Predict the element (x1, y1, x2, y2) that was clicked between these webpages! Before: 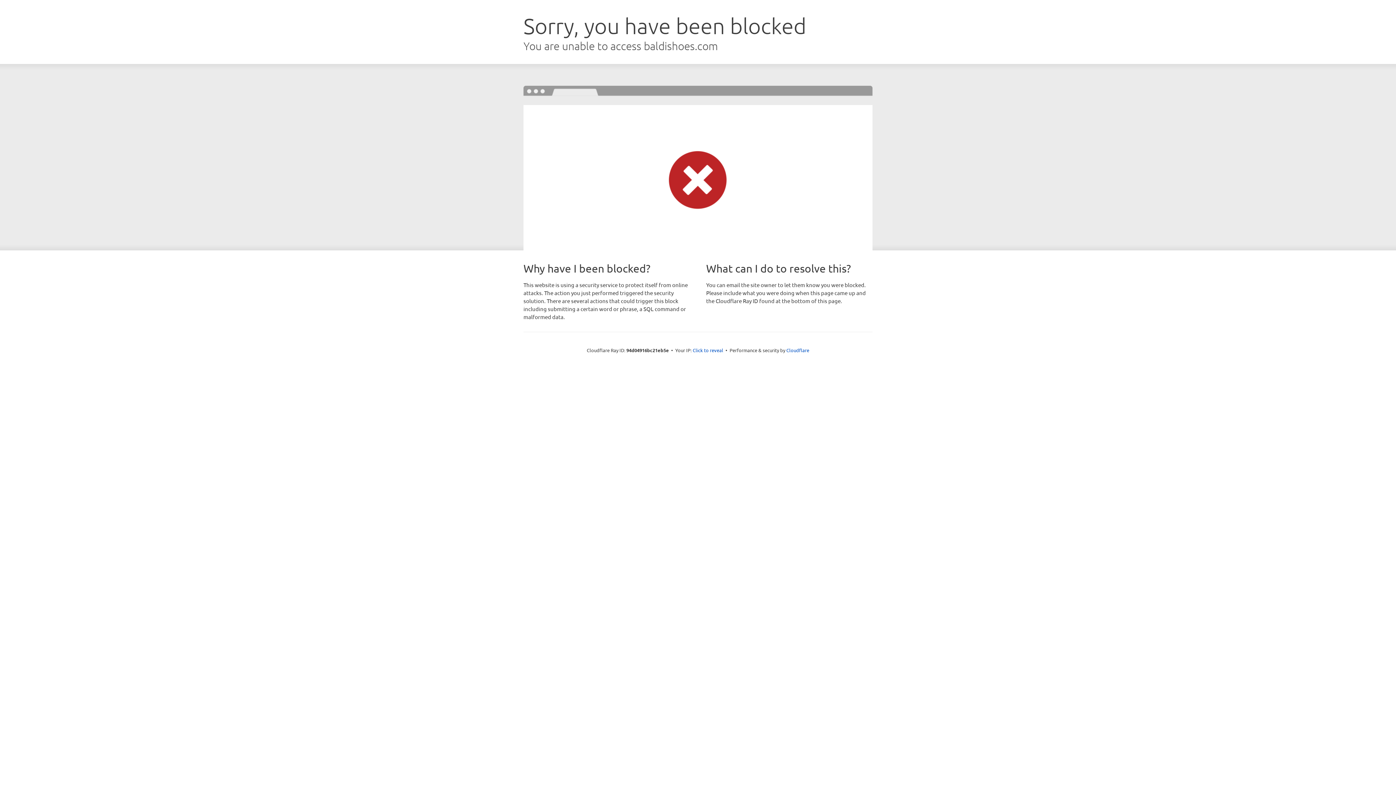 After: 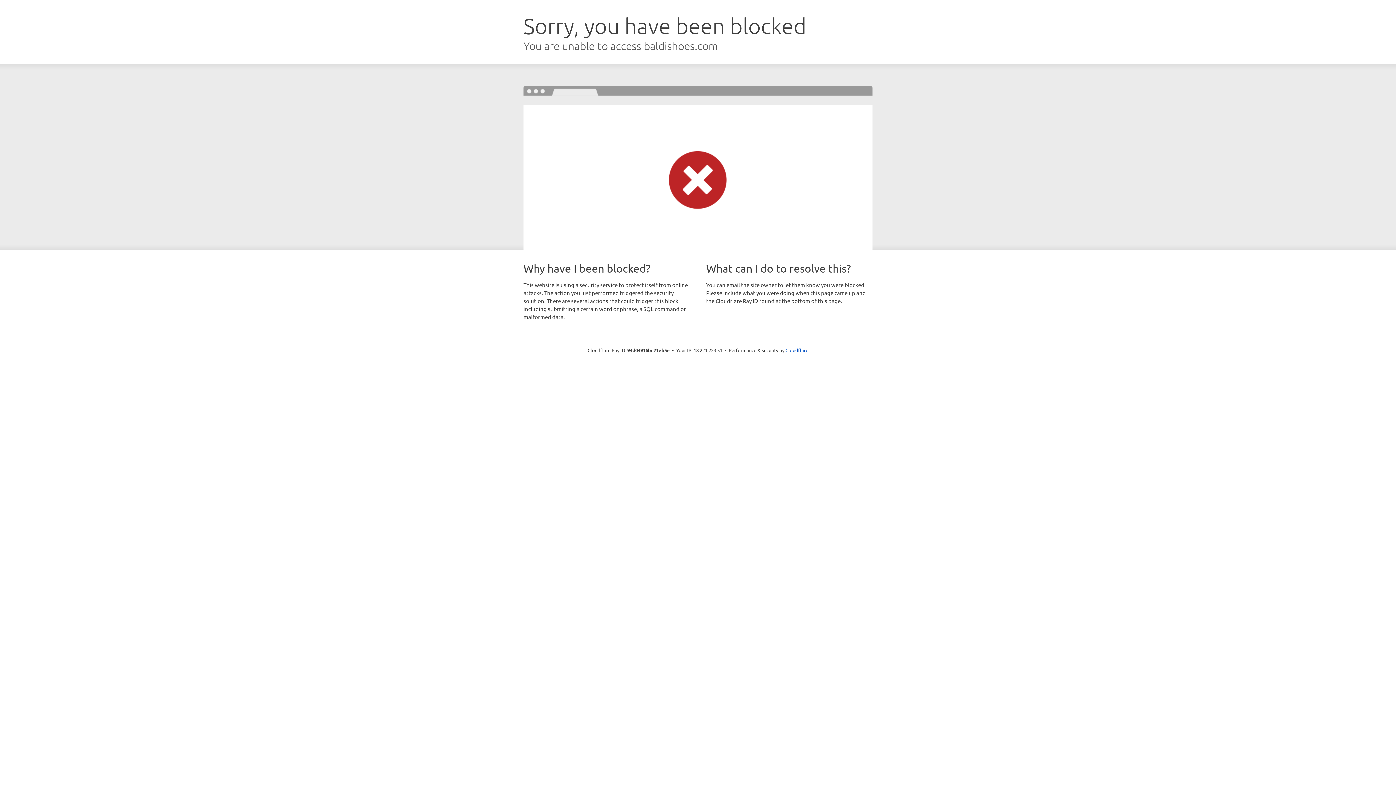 Action: bbox: (692, 346, 723, 353) label: Click to reveal